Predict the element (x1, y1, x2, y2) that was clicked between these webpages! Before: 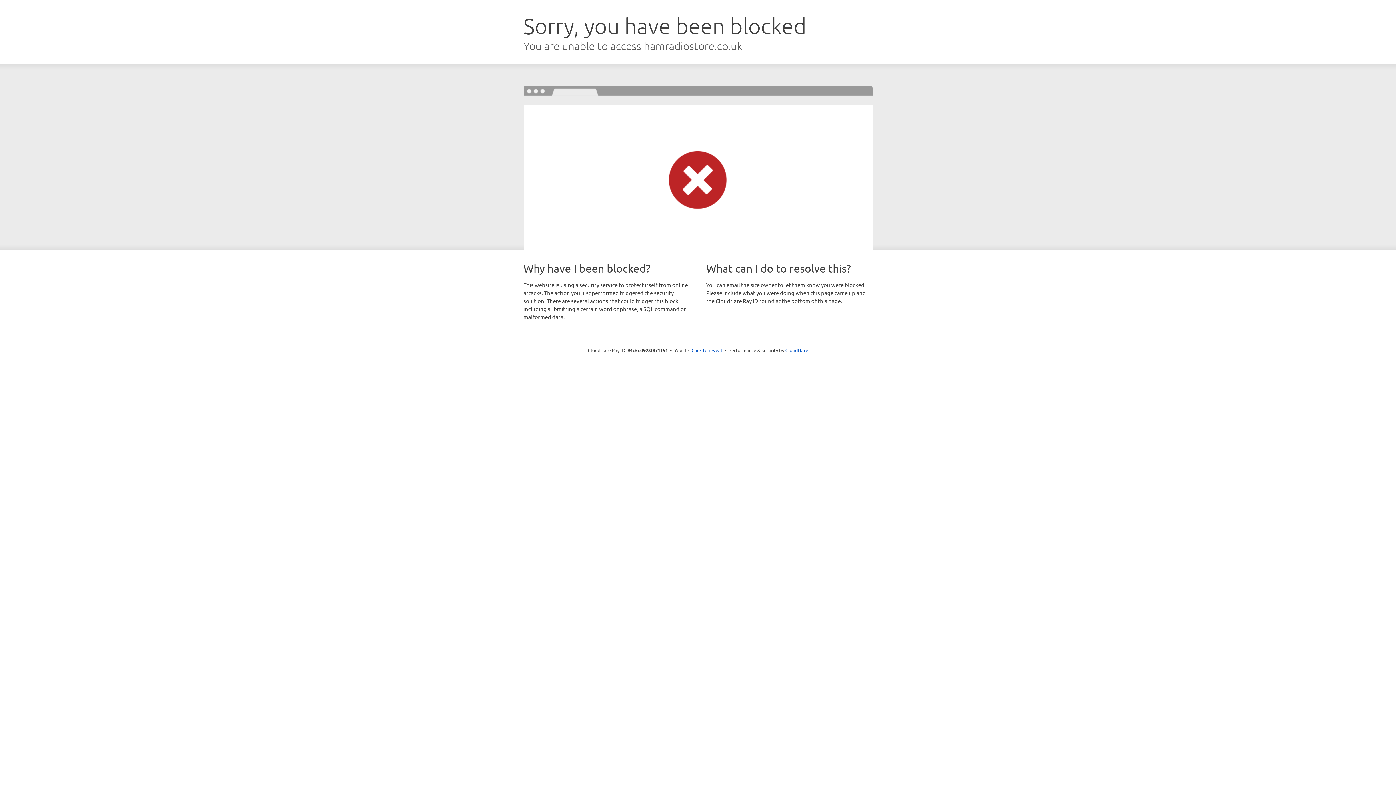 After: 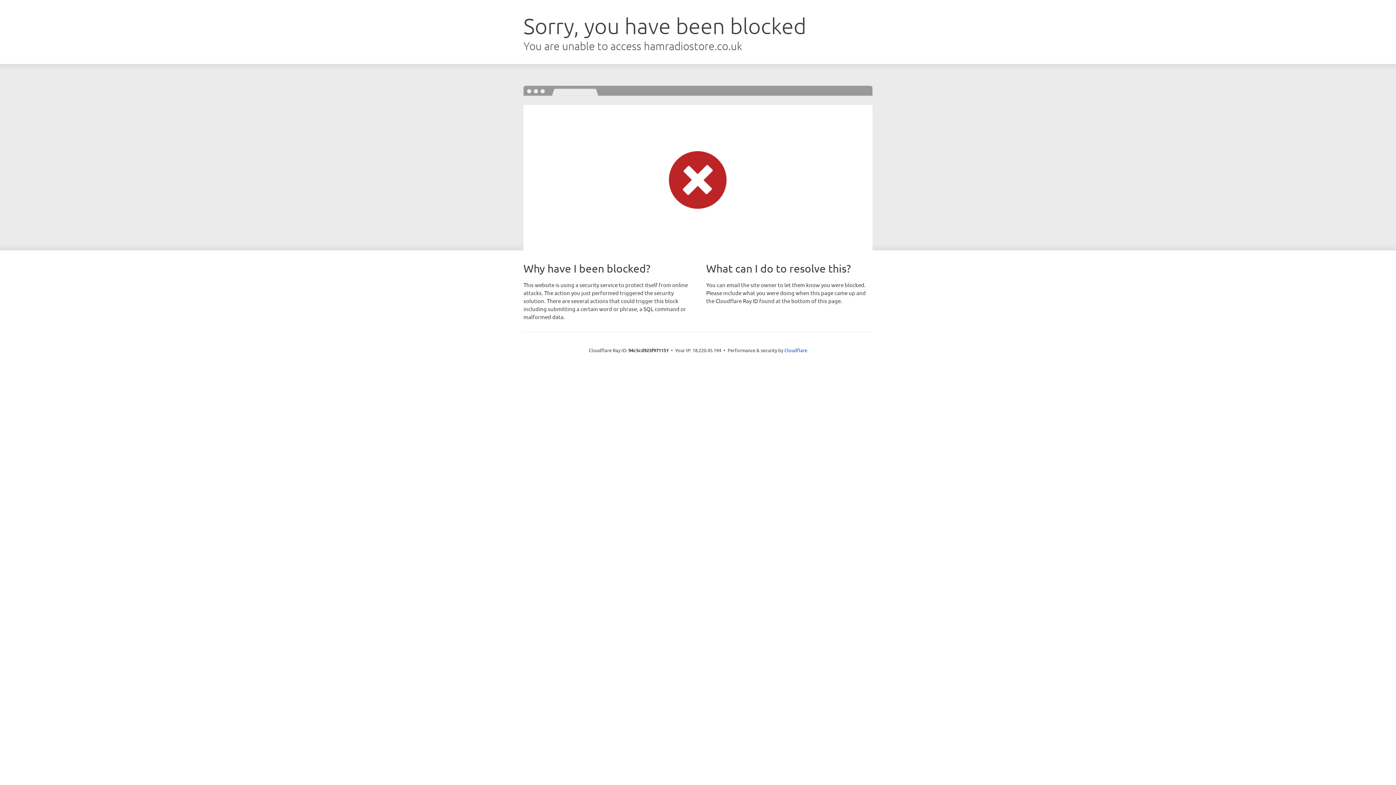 Action: bbox: (691, 346, 722, 353) label: Click to reveal